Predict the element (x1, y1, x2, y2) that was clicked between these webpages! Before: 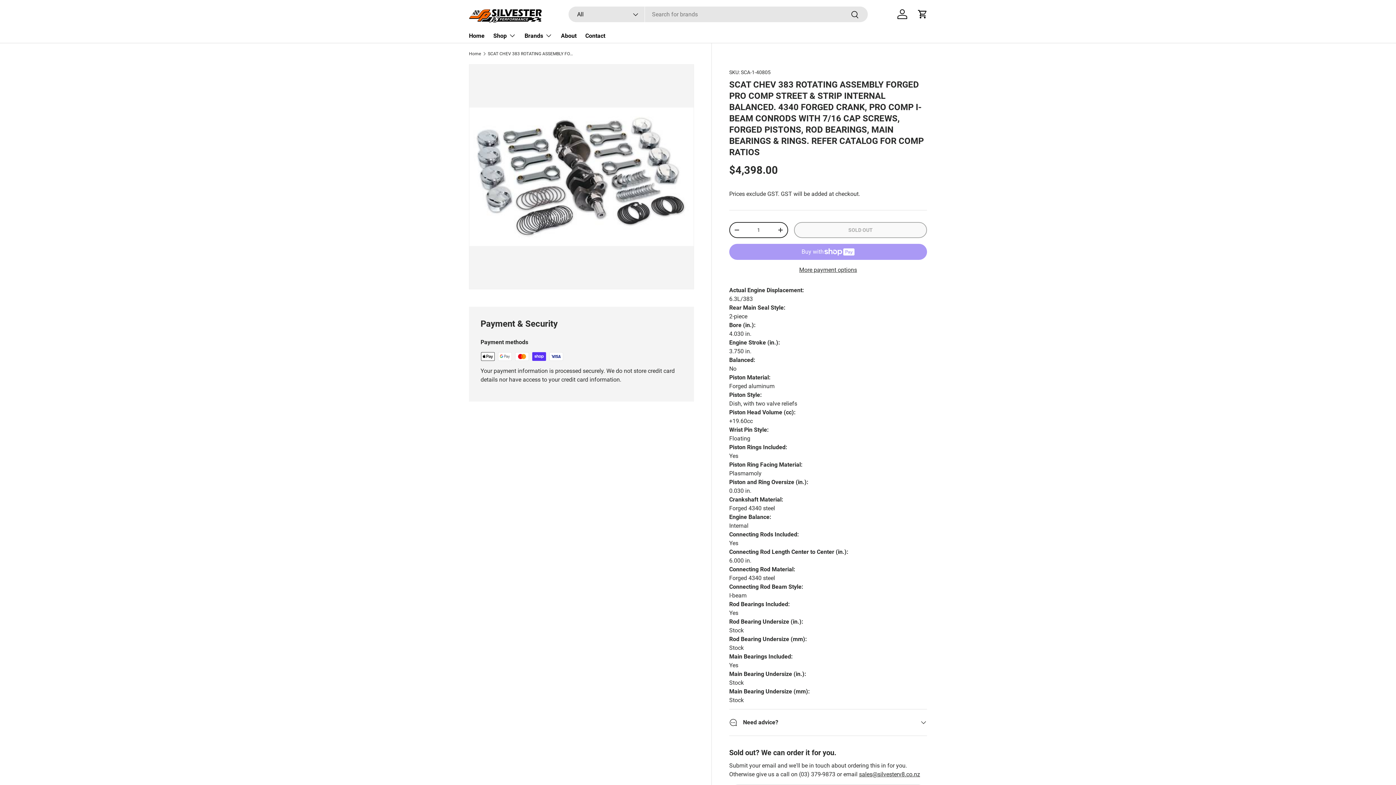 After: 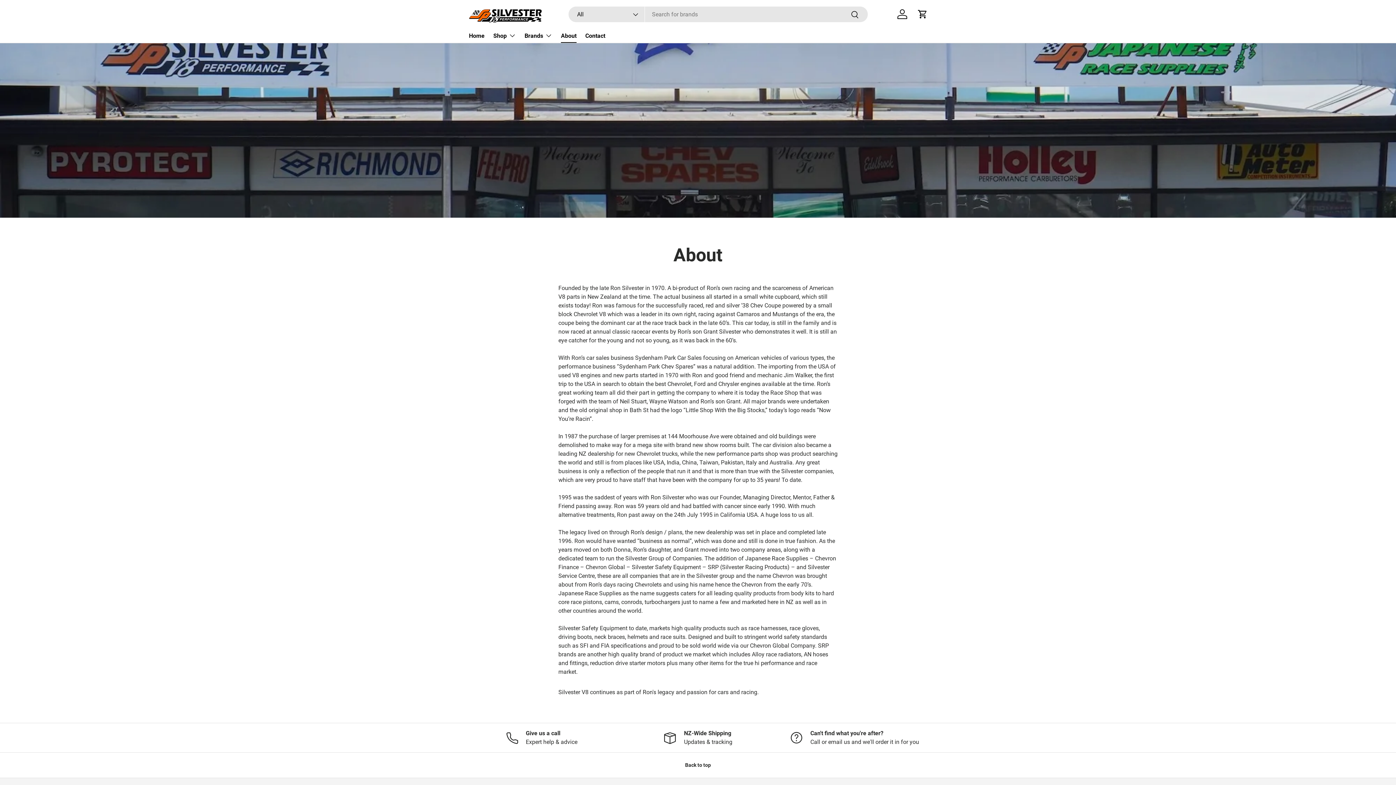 Action: label: About bbox: (561, 28, 576, 42)